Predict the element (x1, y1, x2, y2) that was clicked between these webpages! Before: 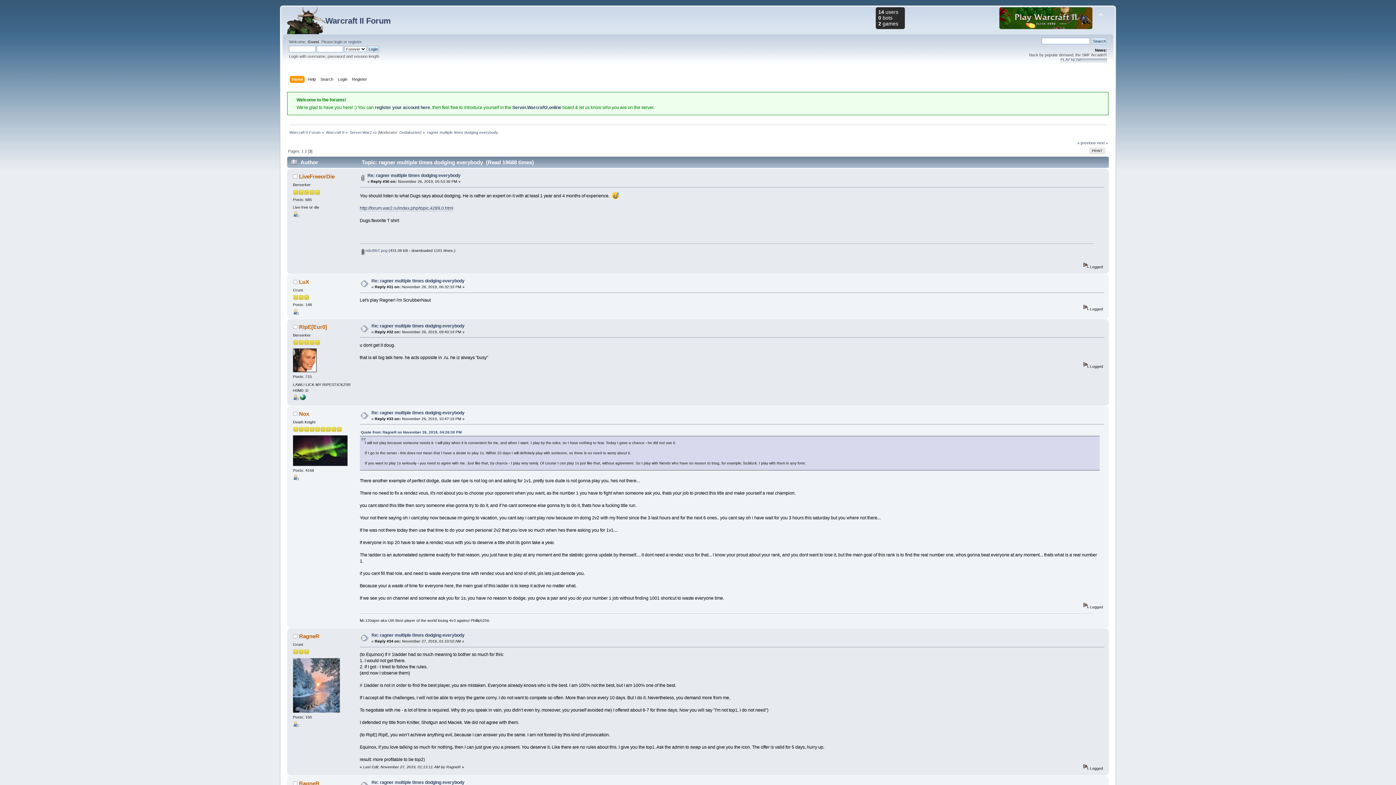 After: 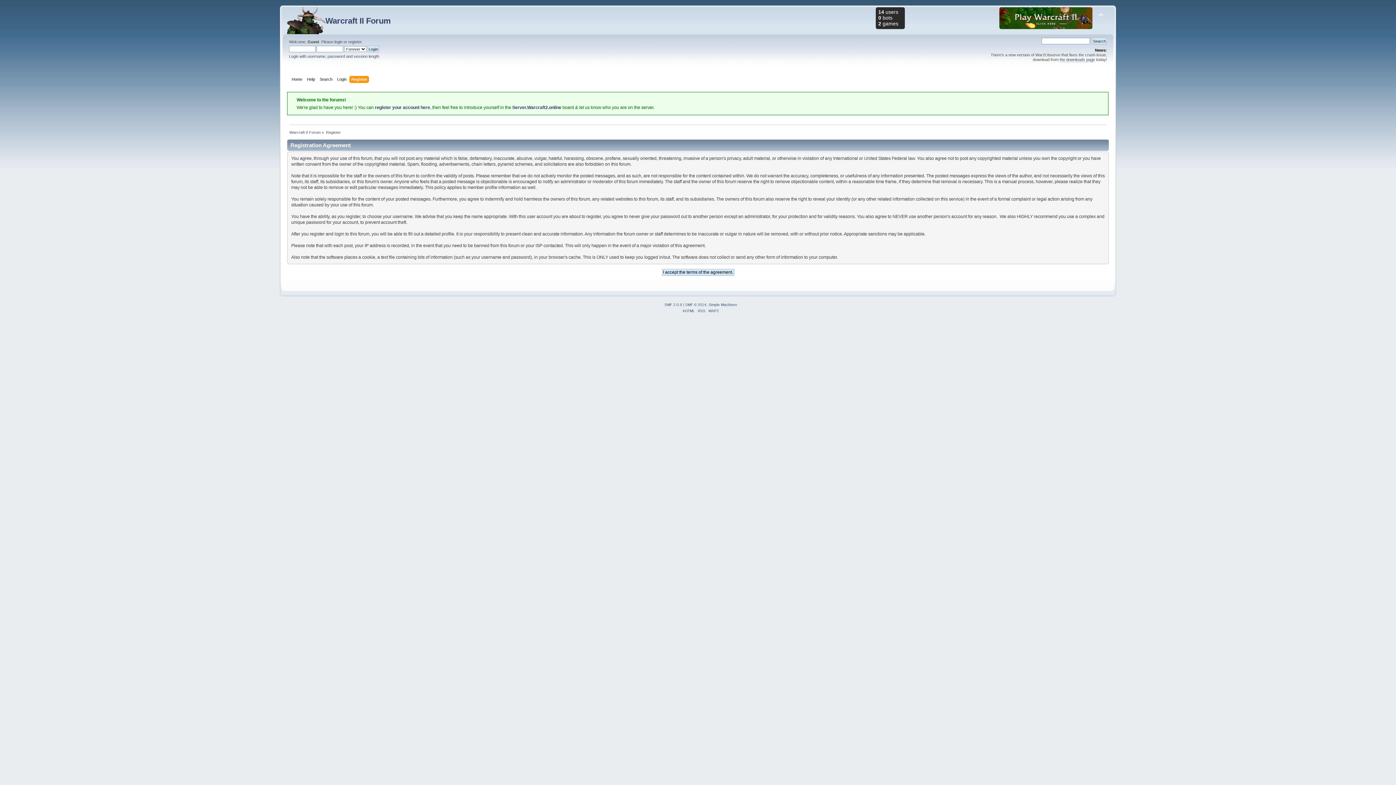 Action: bbox: (348, 39, 361, 44) label: register